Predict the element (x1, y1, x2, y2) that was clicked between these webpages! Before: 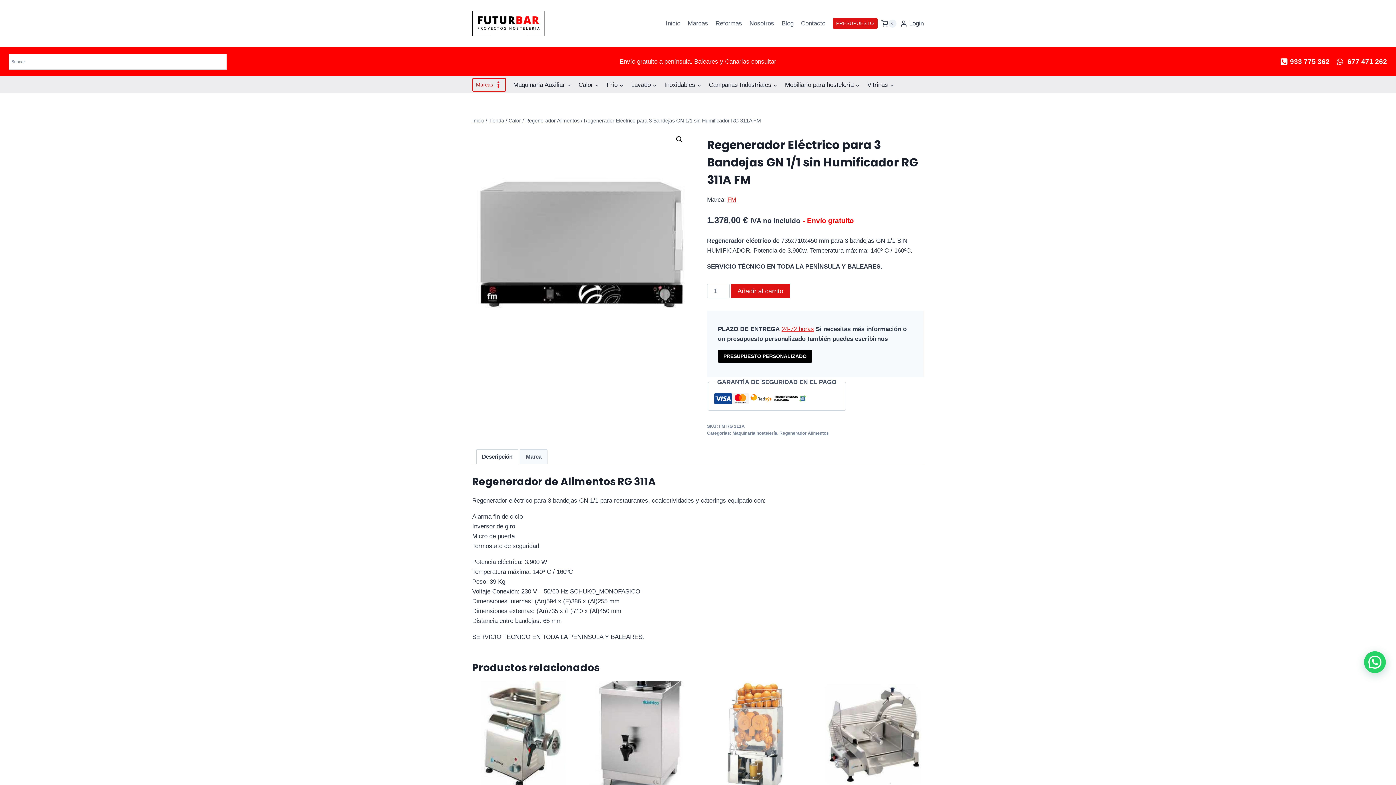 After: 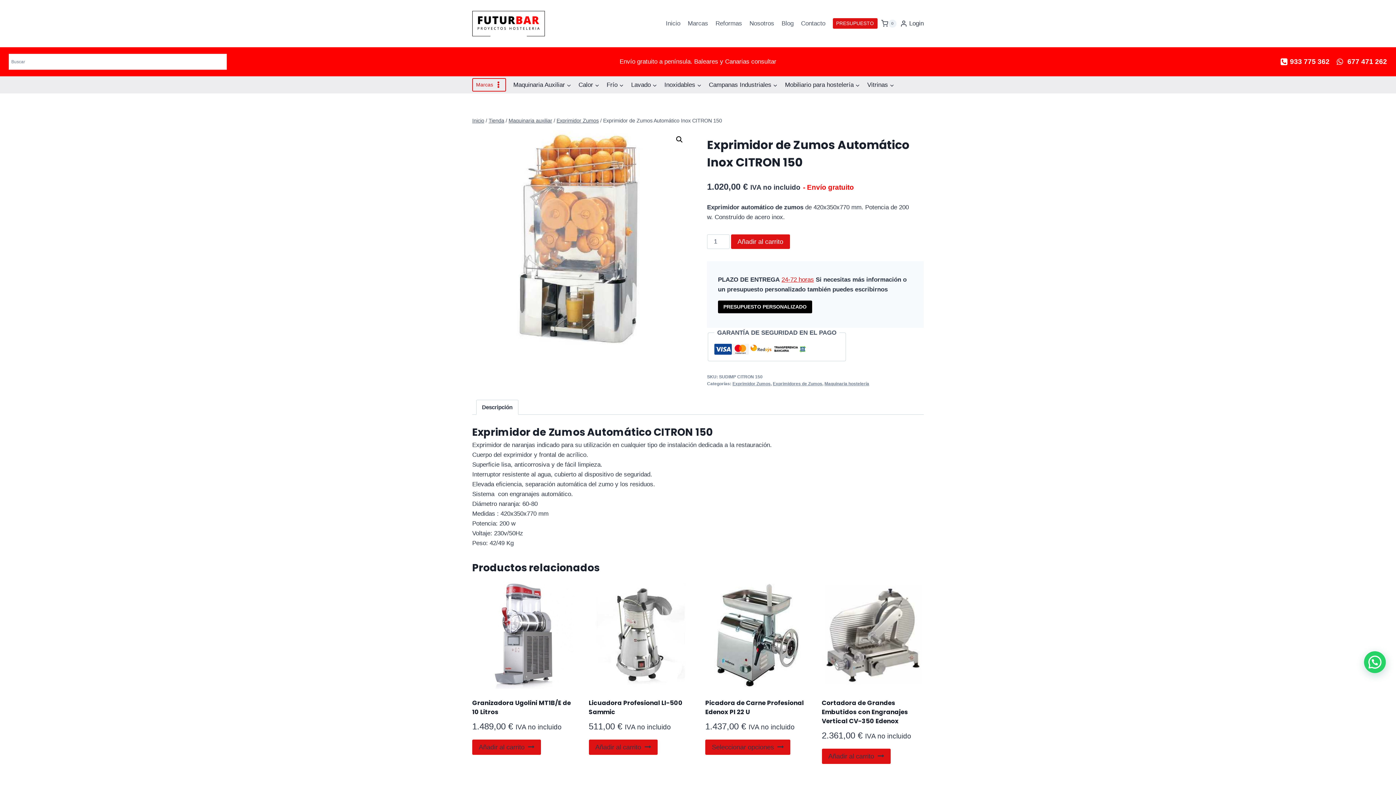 Action: bbox: (705, 681, 807, 790)